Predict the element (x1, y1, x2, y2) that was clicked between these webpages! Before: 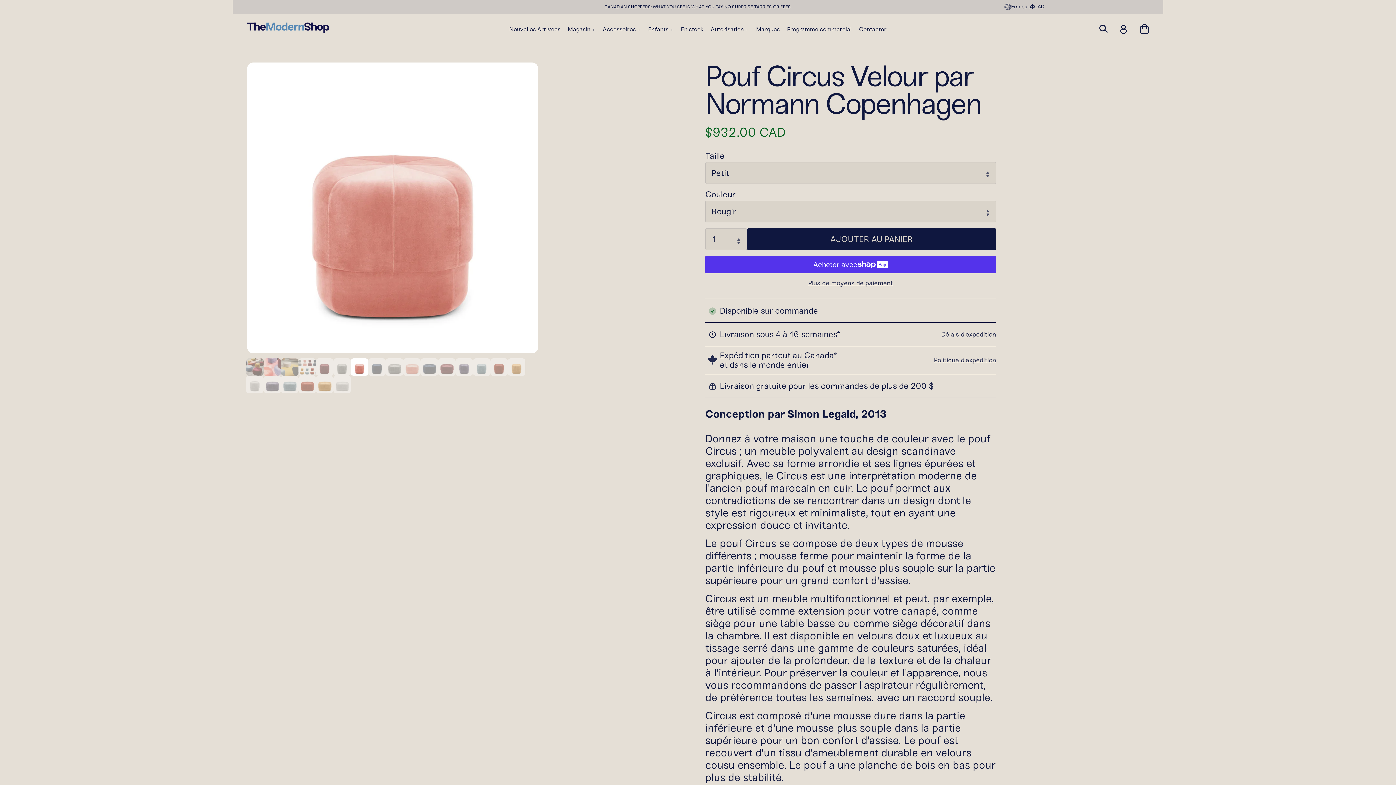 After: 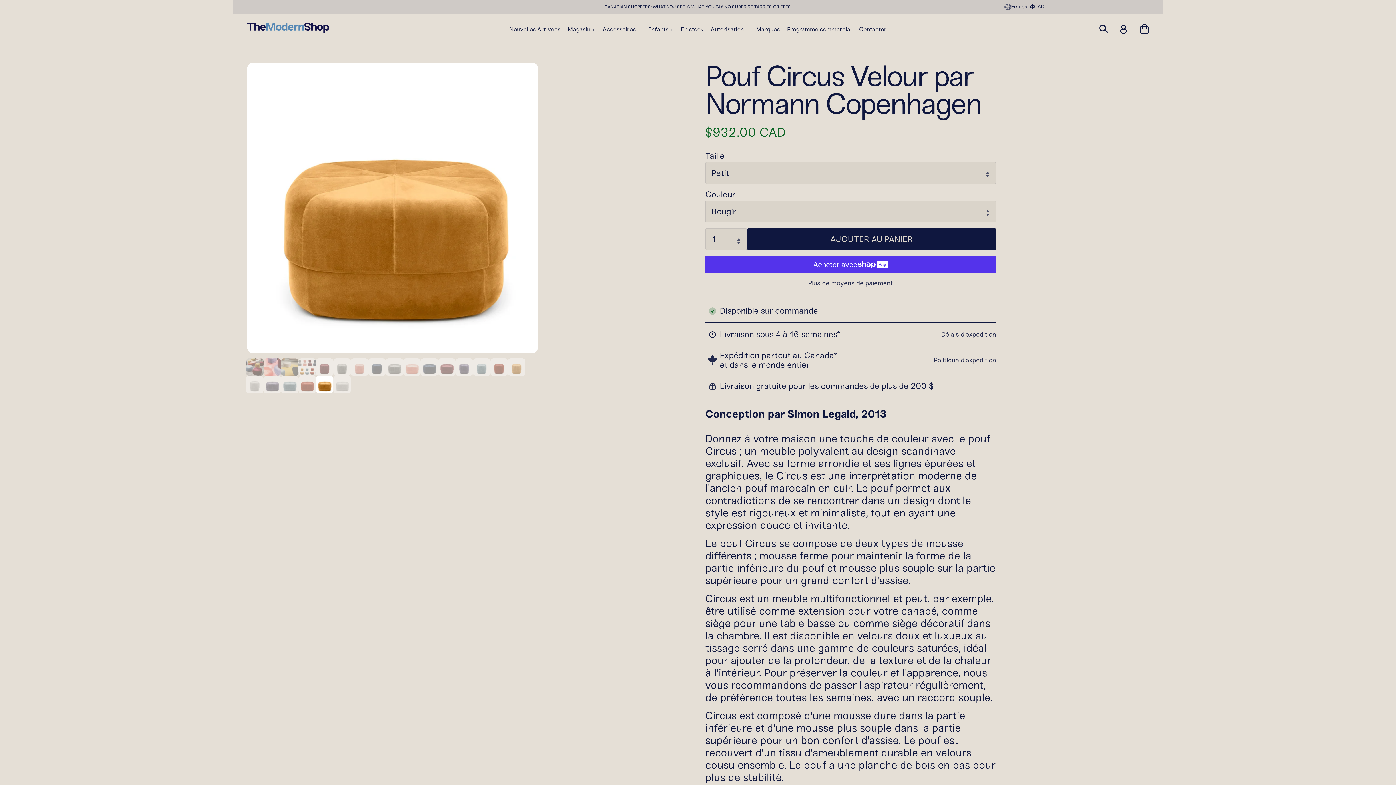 Action: bbox: (316, 376, 333, 393)